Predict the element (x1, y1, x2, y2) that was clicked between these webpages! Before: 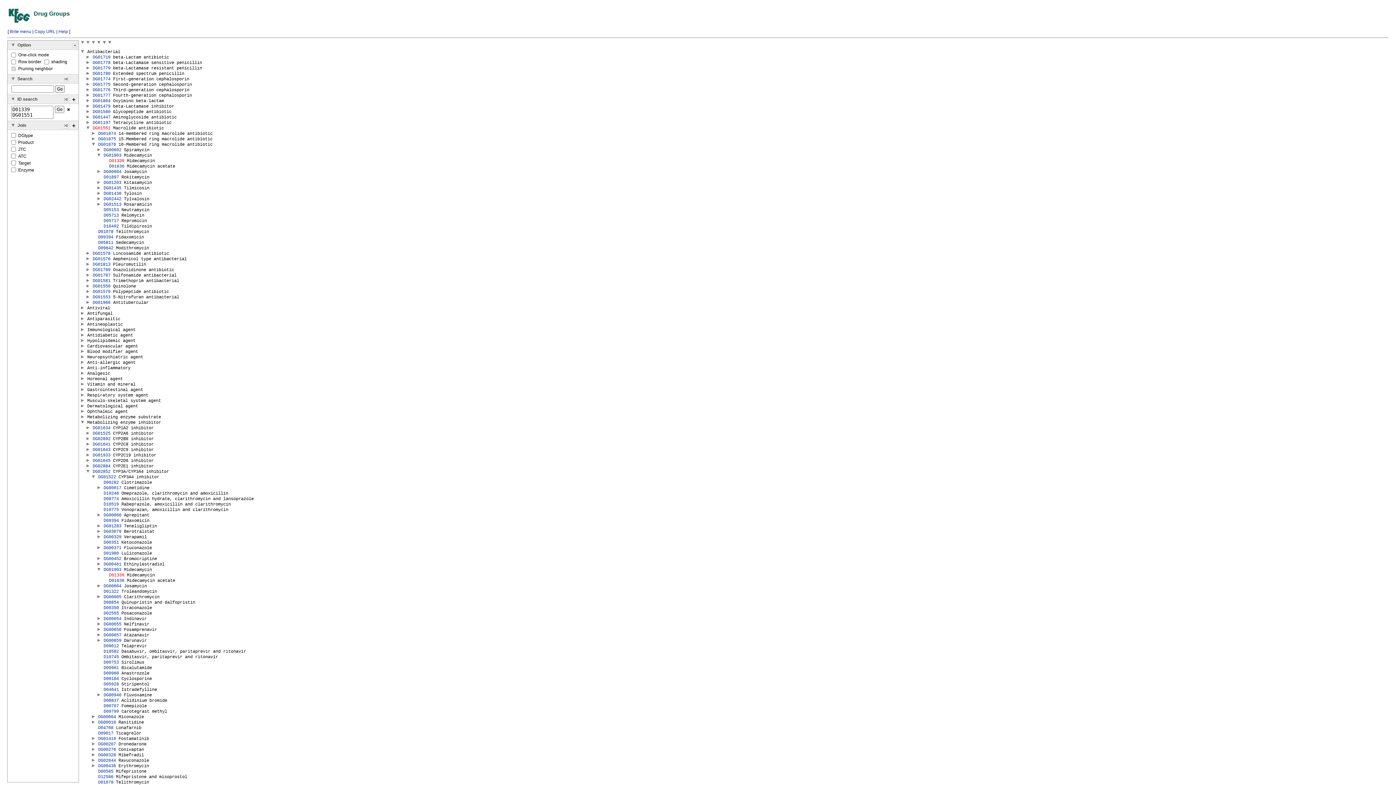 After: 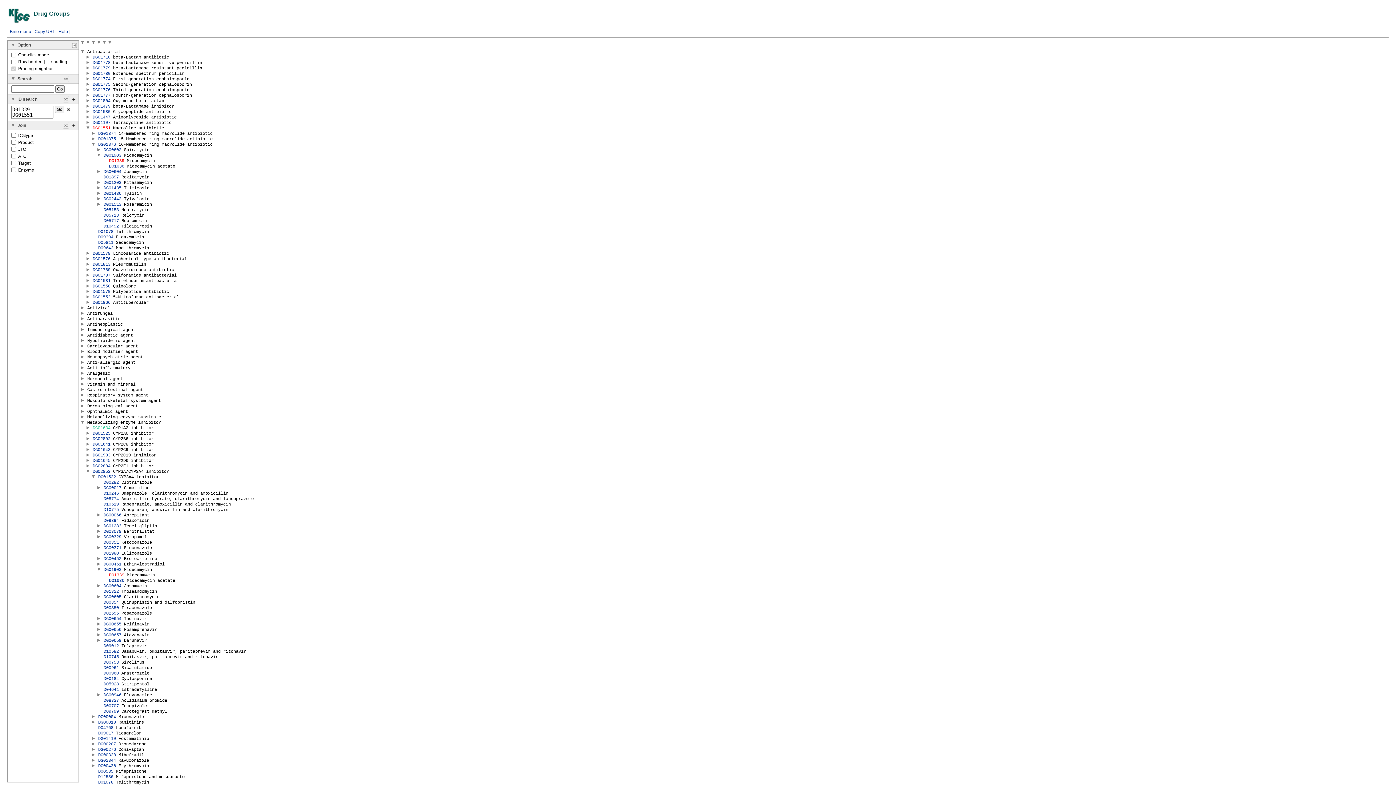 Action: bbox: (92, 425, 110, 431) label: DG01634